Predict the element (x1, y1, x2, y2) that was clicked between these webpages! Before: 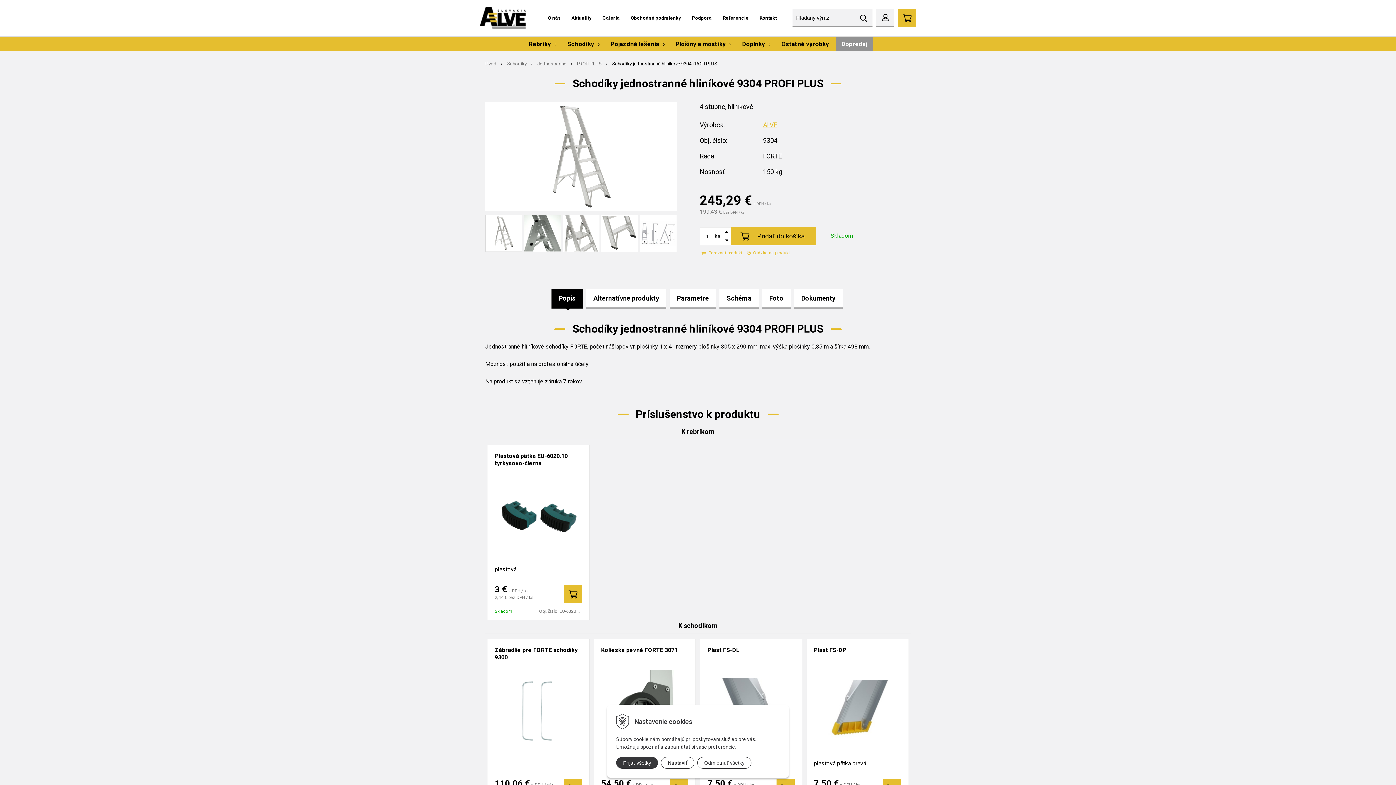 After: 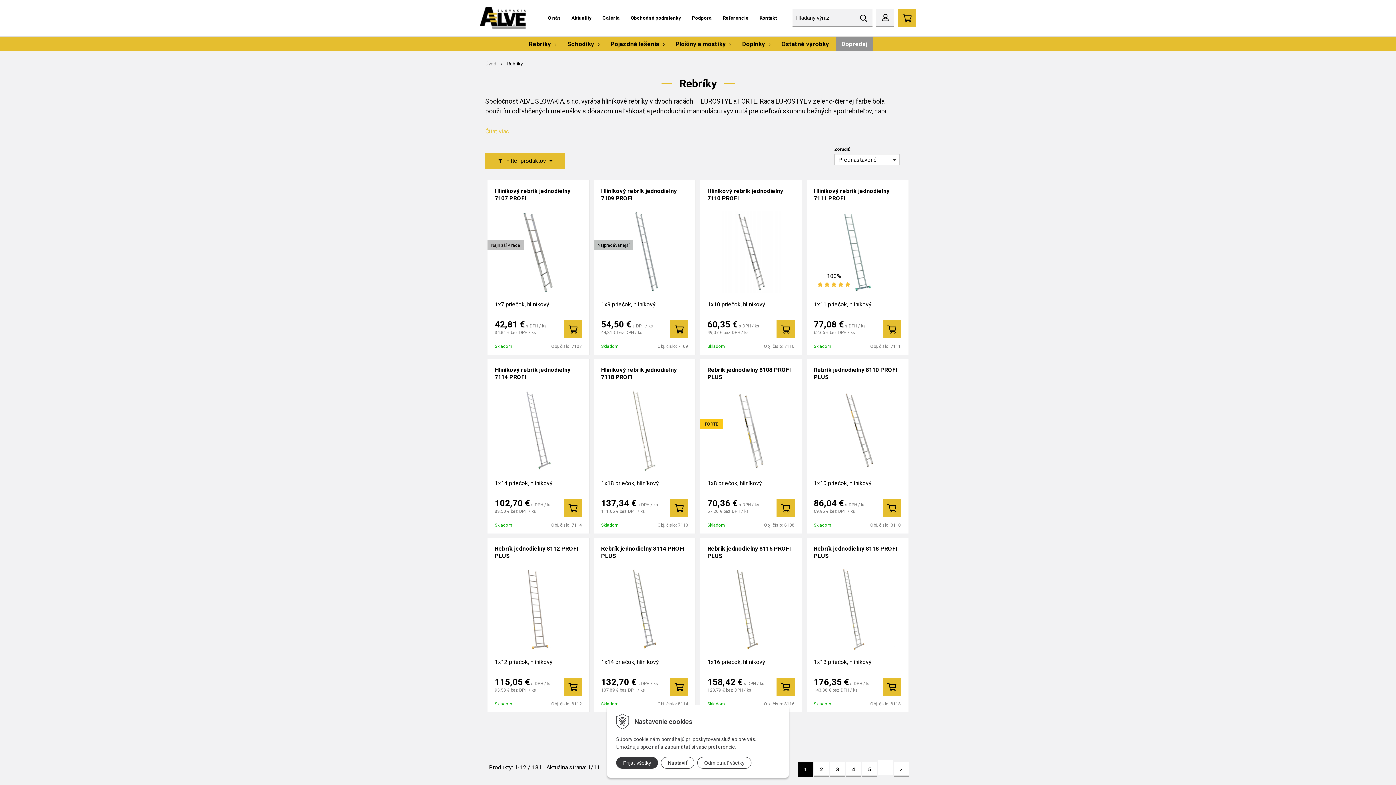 Action: bbox: (523, 36, 562, 51) label: Rebríky